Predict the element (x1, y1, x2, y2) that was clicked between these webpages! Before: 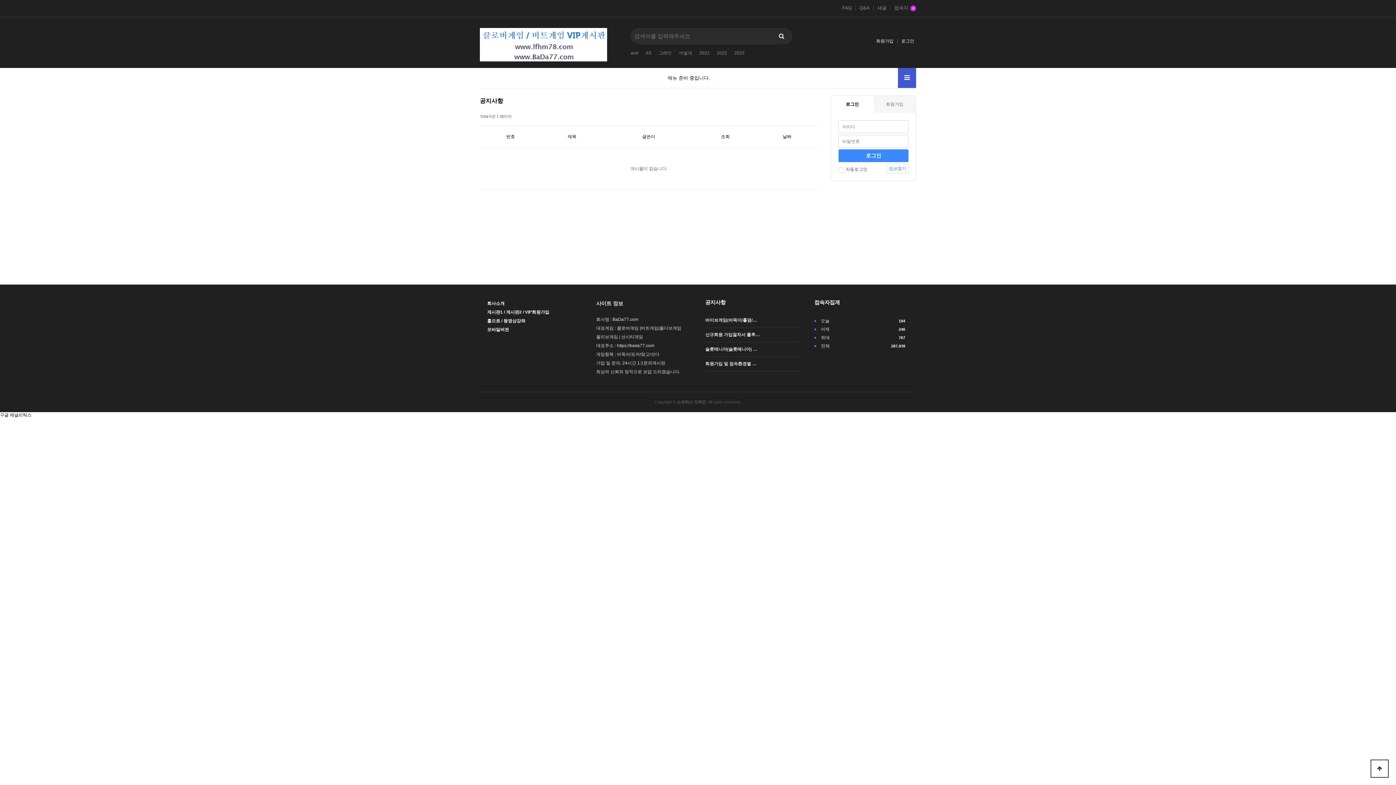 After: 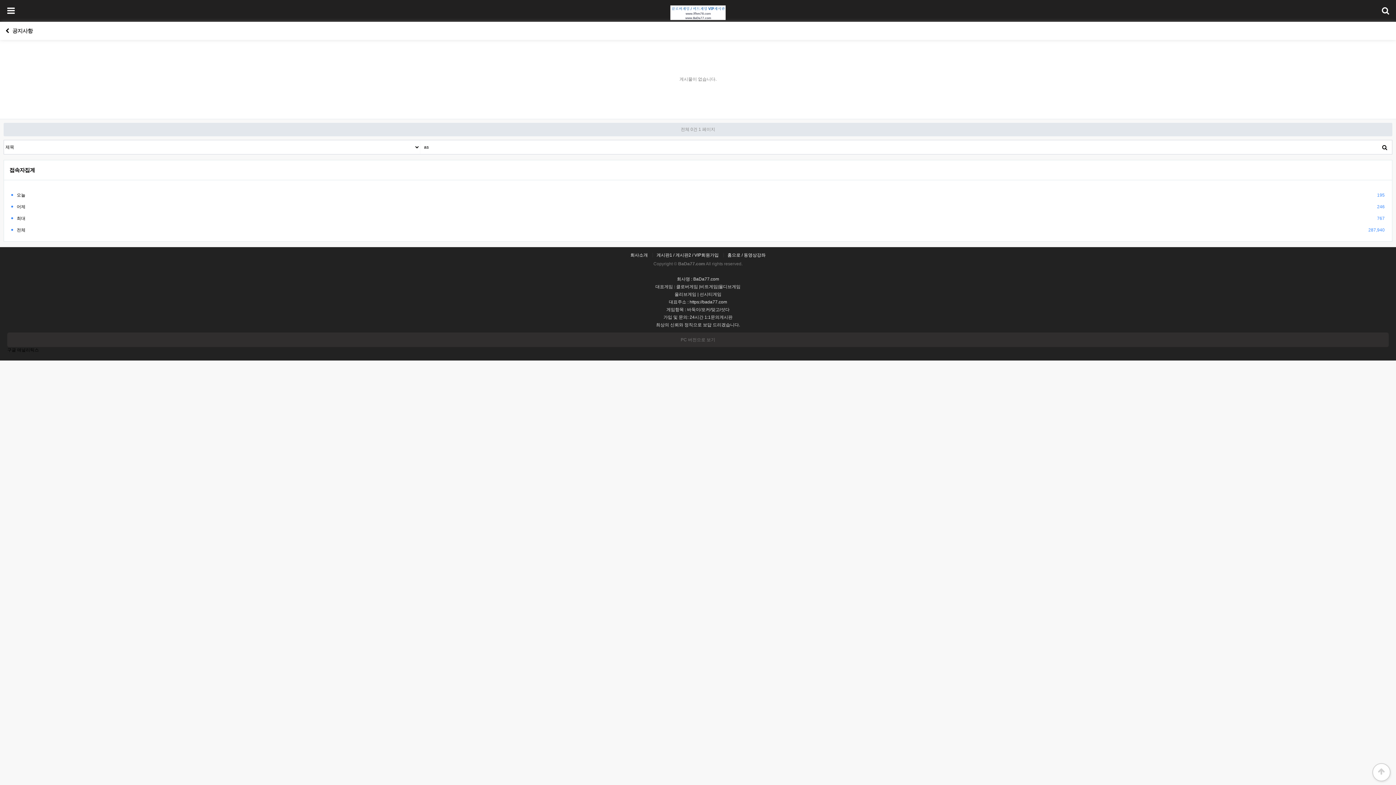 Action: label: 모바일버전 bbox: (487, 325, 581, 334)